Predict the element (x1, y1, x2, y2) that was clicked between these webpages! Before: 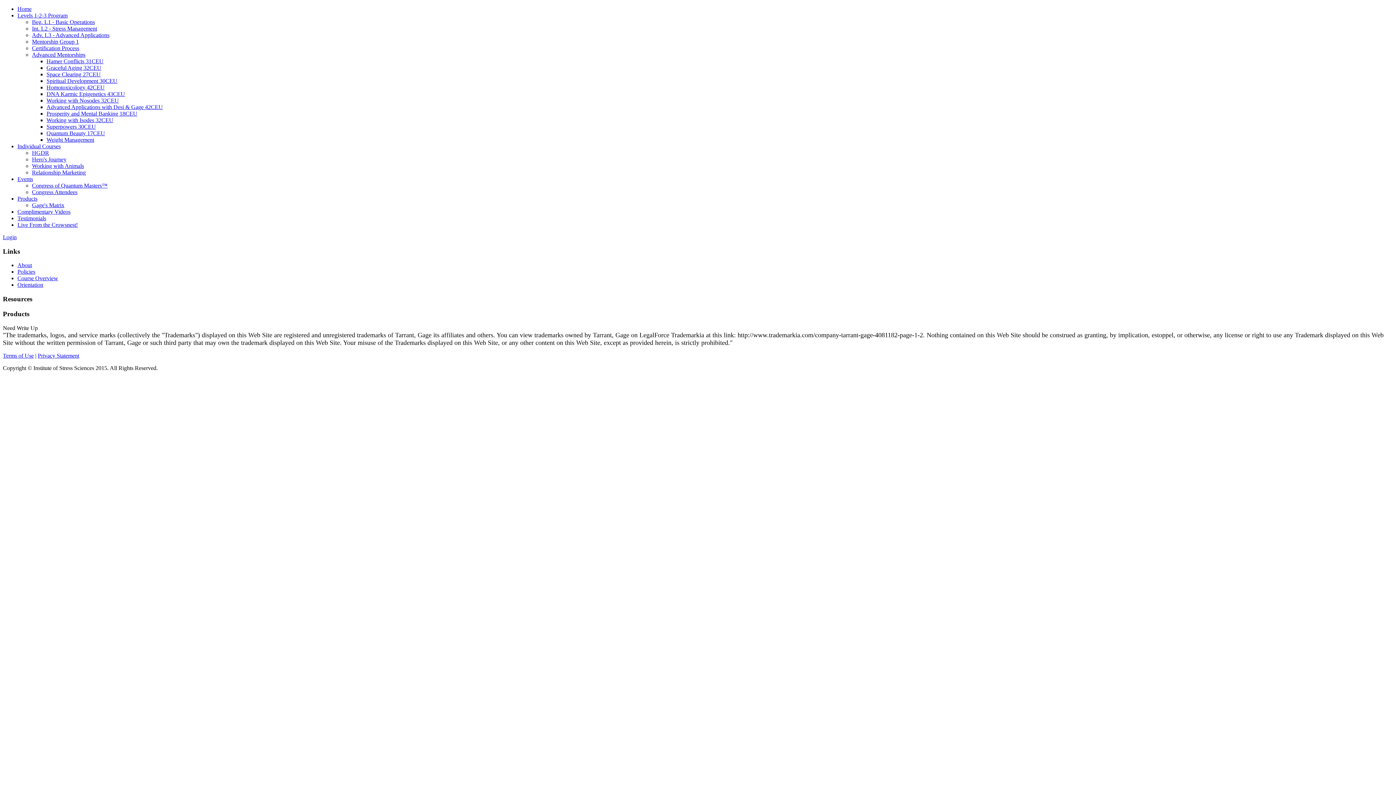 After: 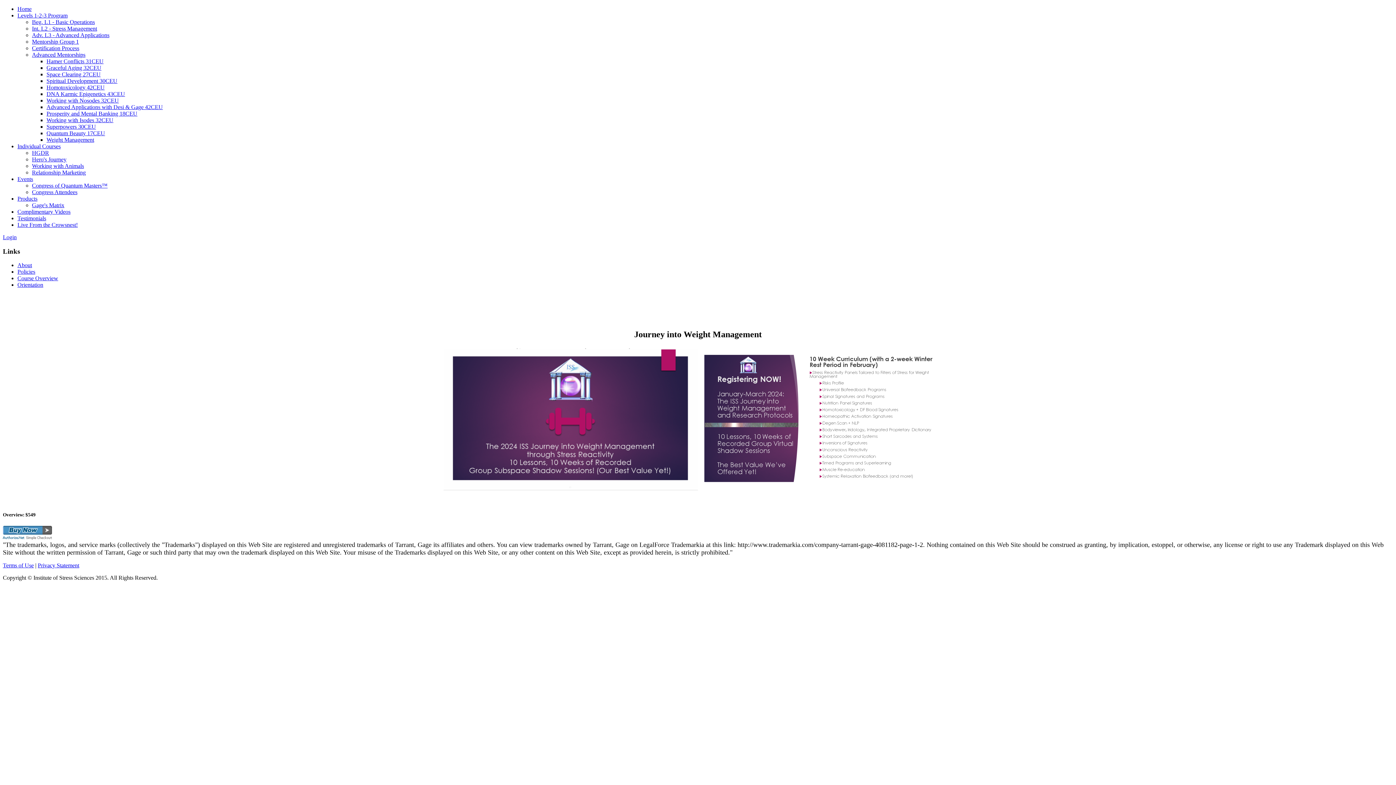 Action: bbox: (46, 136, 94, 142) label: Weight Management